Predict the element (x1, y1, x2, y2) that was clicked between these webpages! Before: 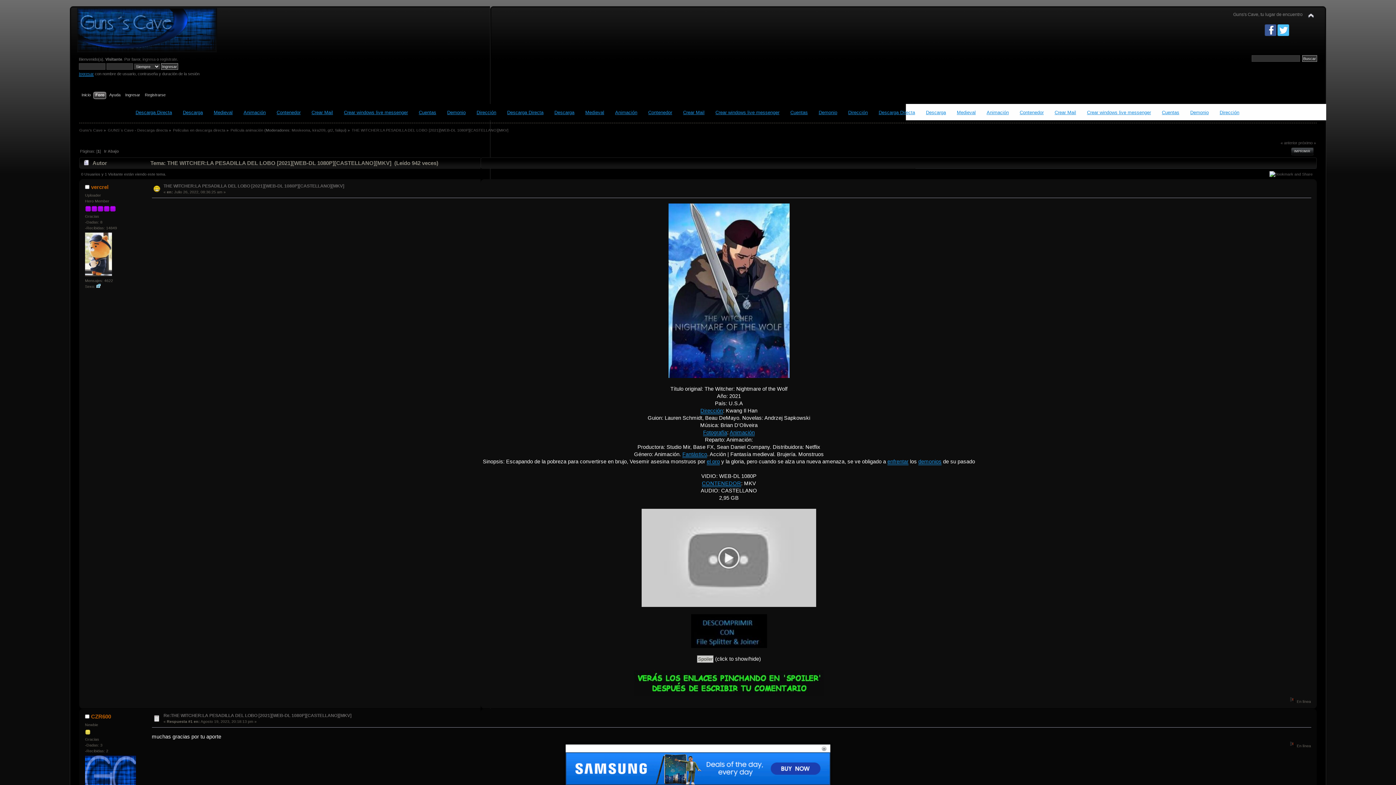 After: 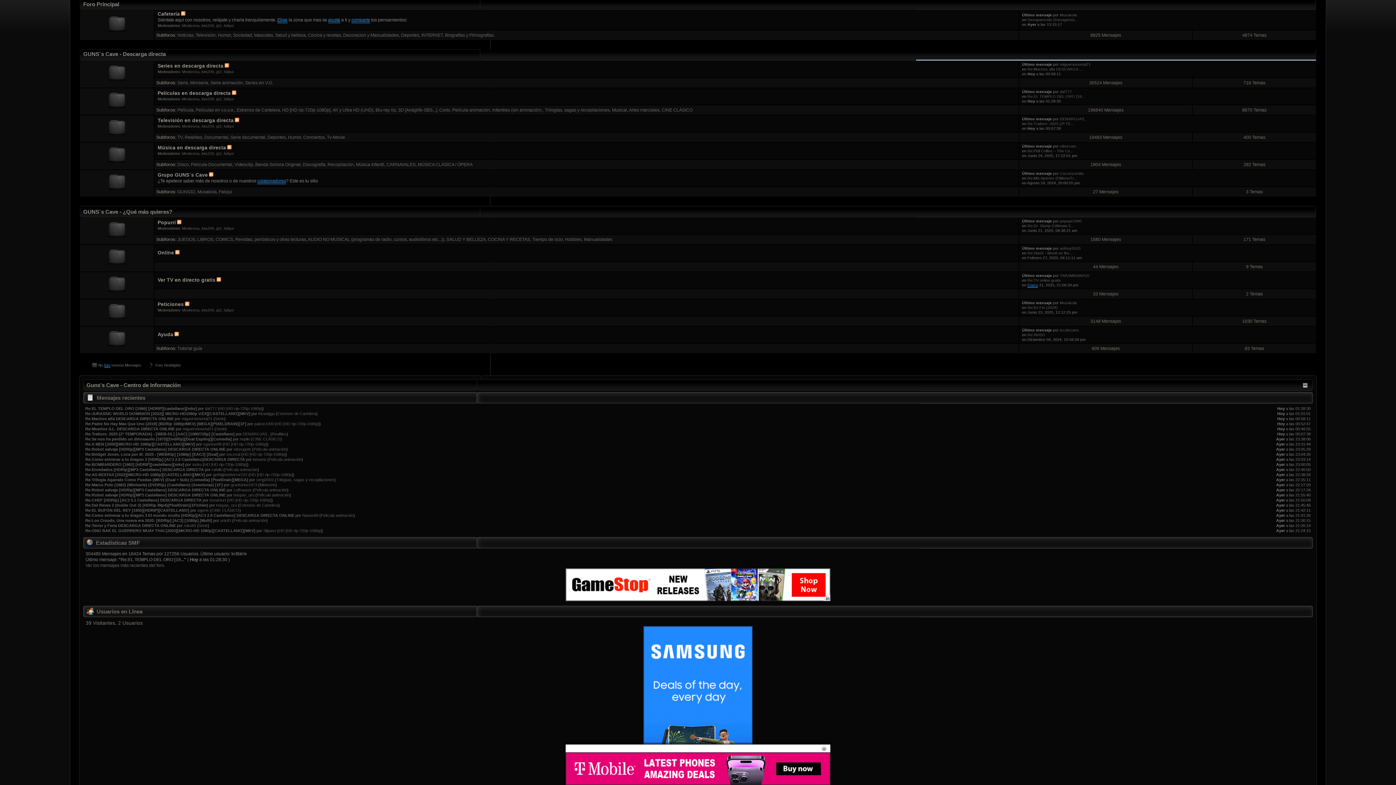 Action: label: GUNS´s Cave - Descarga directa bbox: (107, 127, 167, 132)